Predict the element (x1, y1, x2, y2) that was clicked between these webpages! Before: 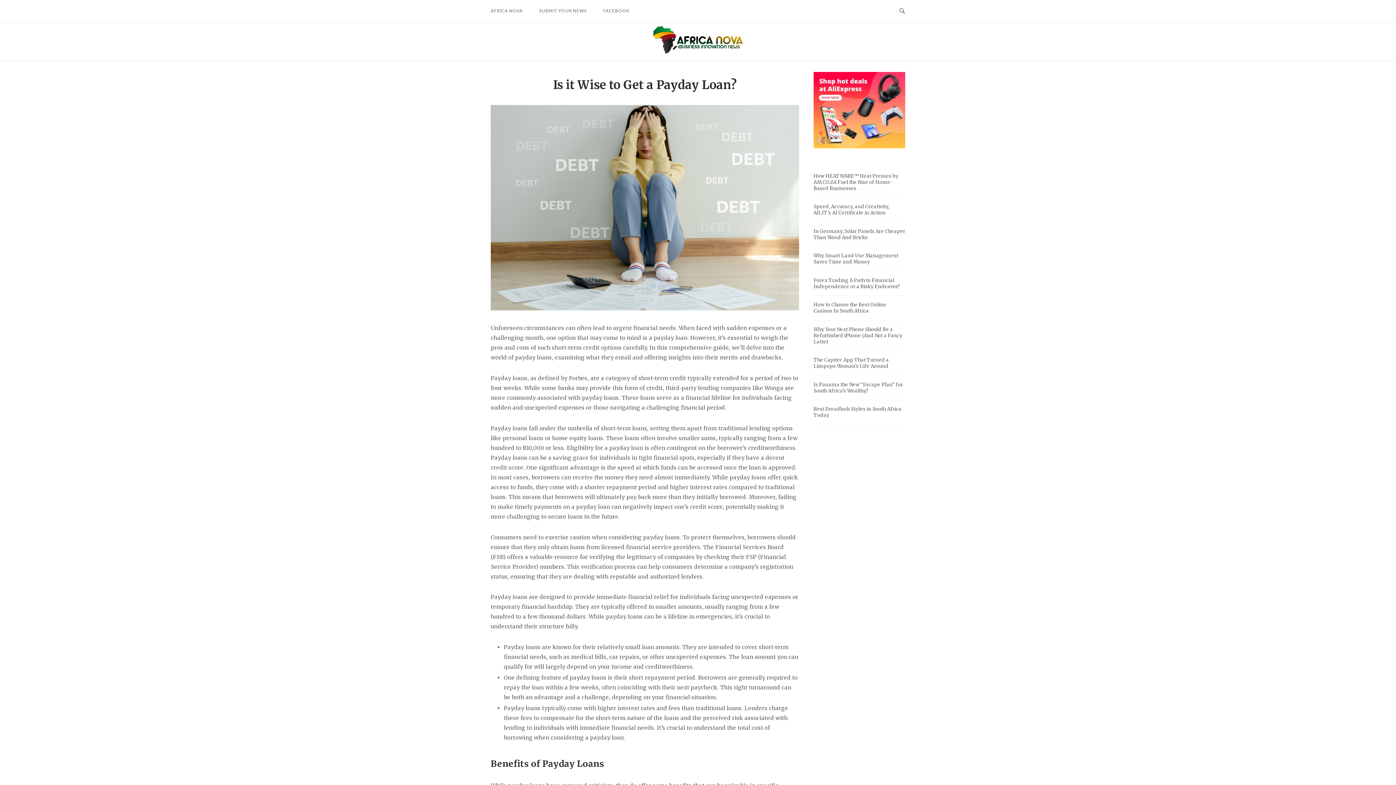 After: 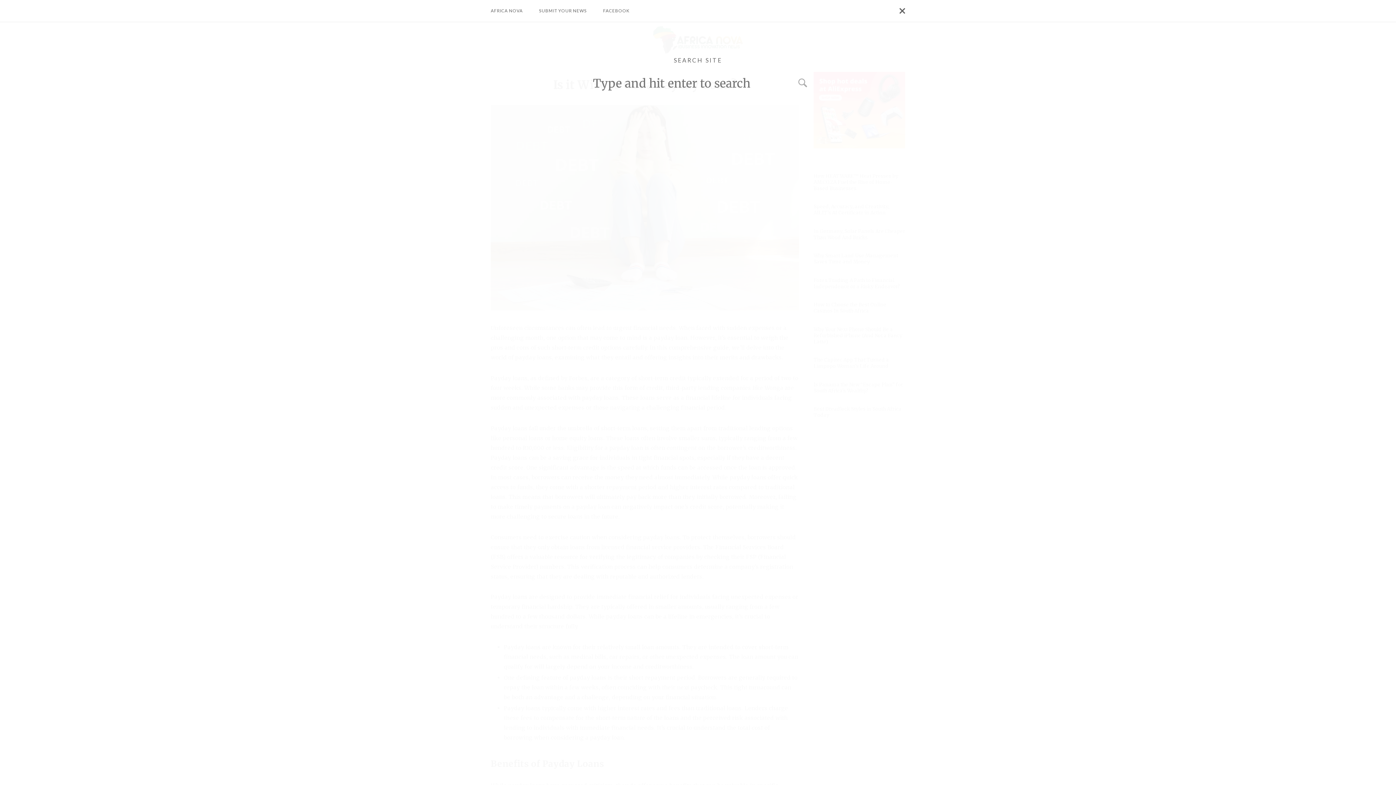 Action: label: Open Search bbox: (899, 7, 905, 14)